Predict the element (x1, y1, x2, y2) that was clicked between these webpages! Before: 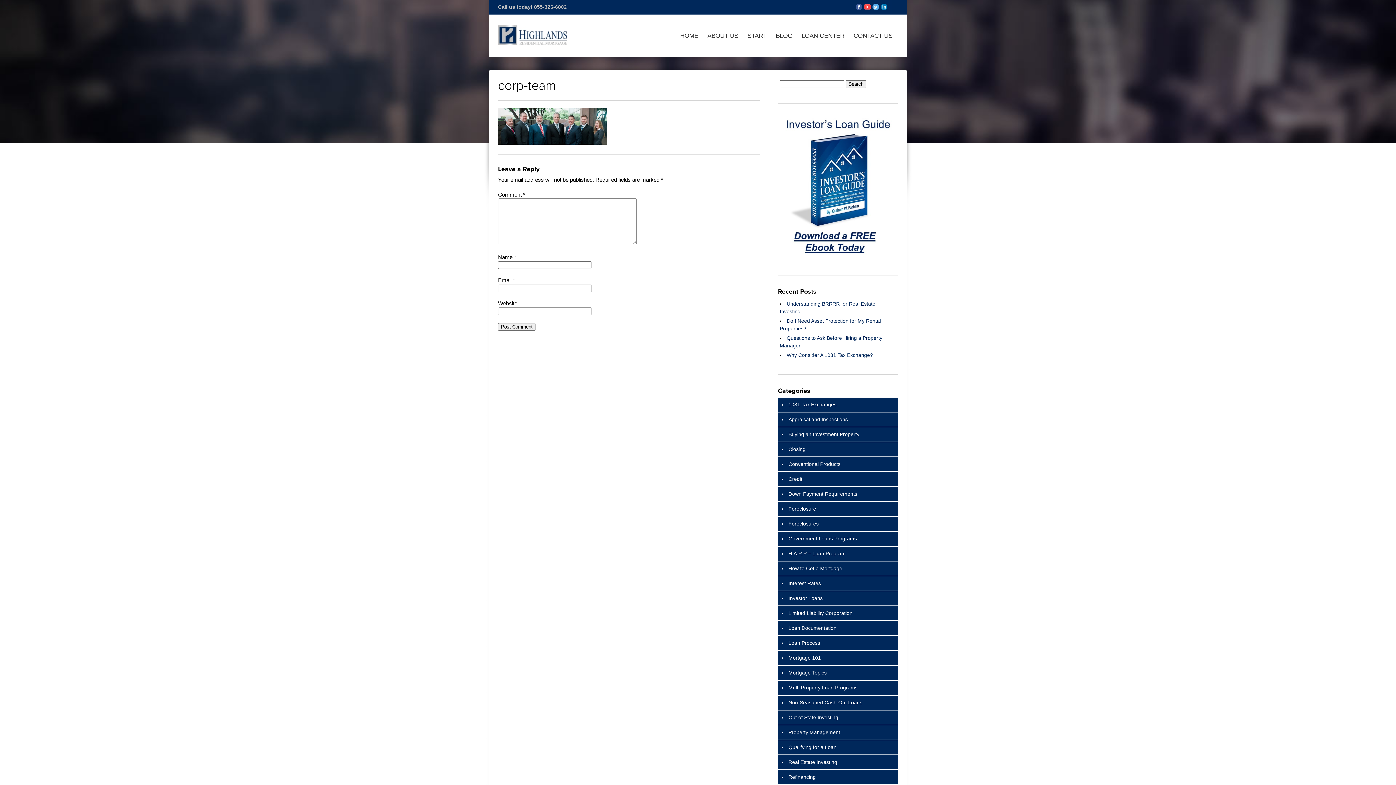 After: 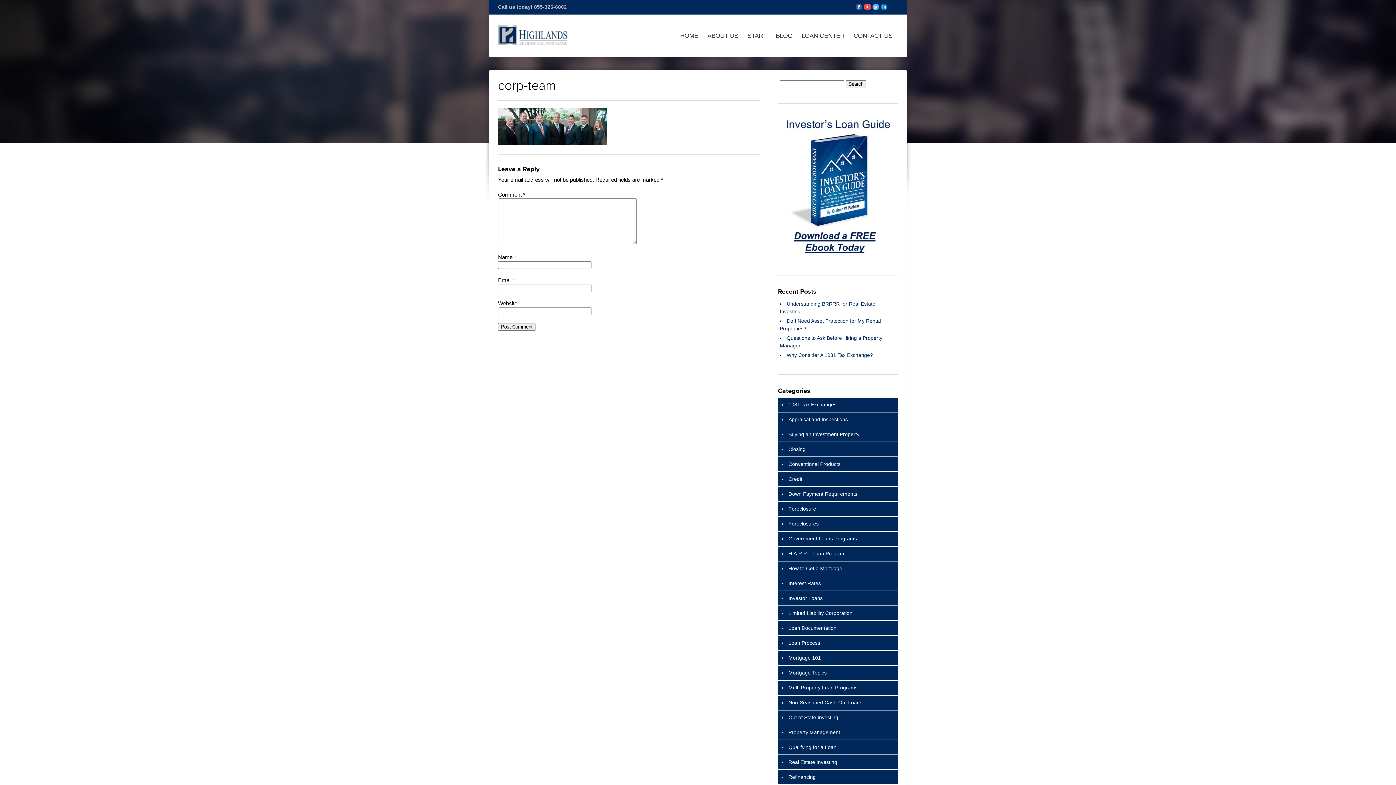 Action: bbox: (872, 6, 879, 11)